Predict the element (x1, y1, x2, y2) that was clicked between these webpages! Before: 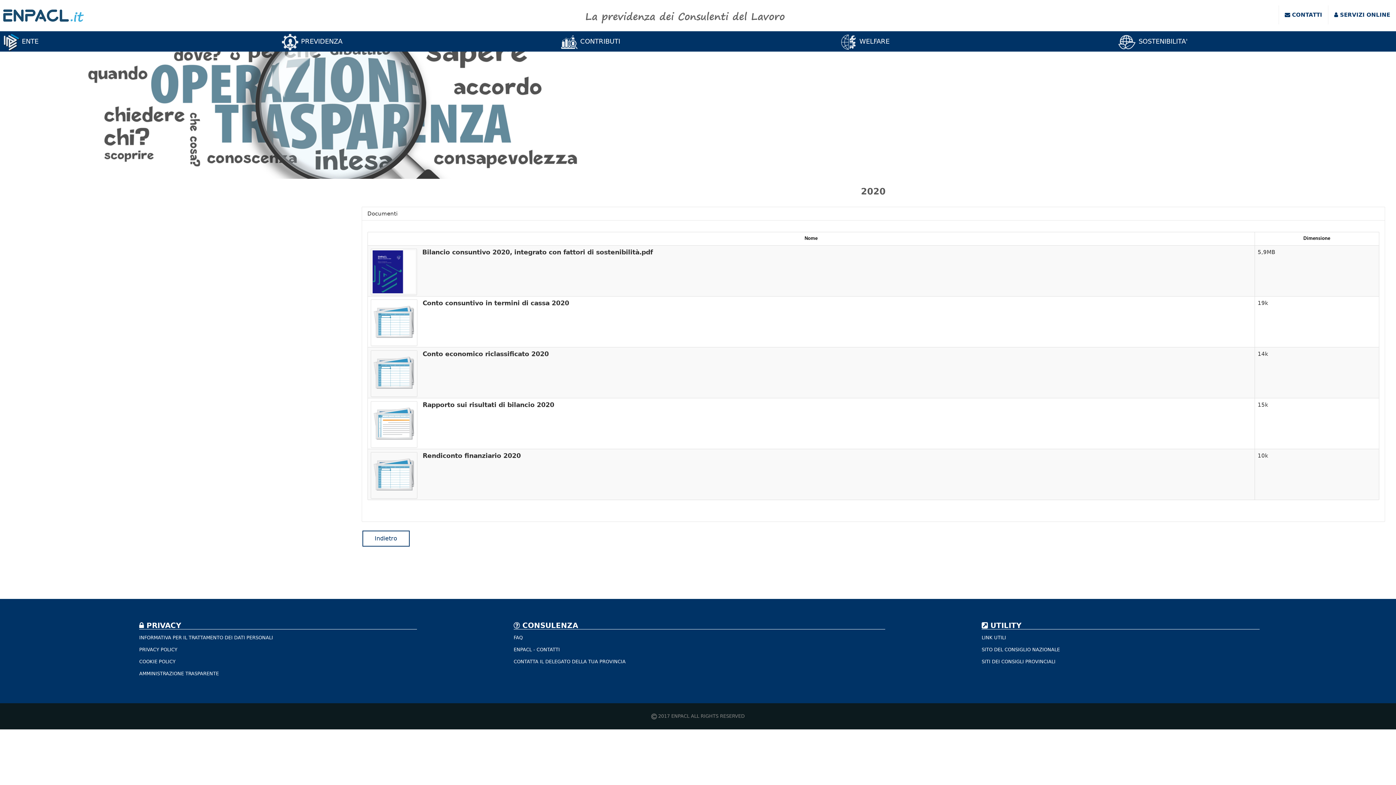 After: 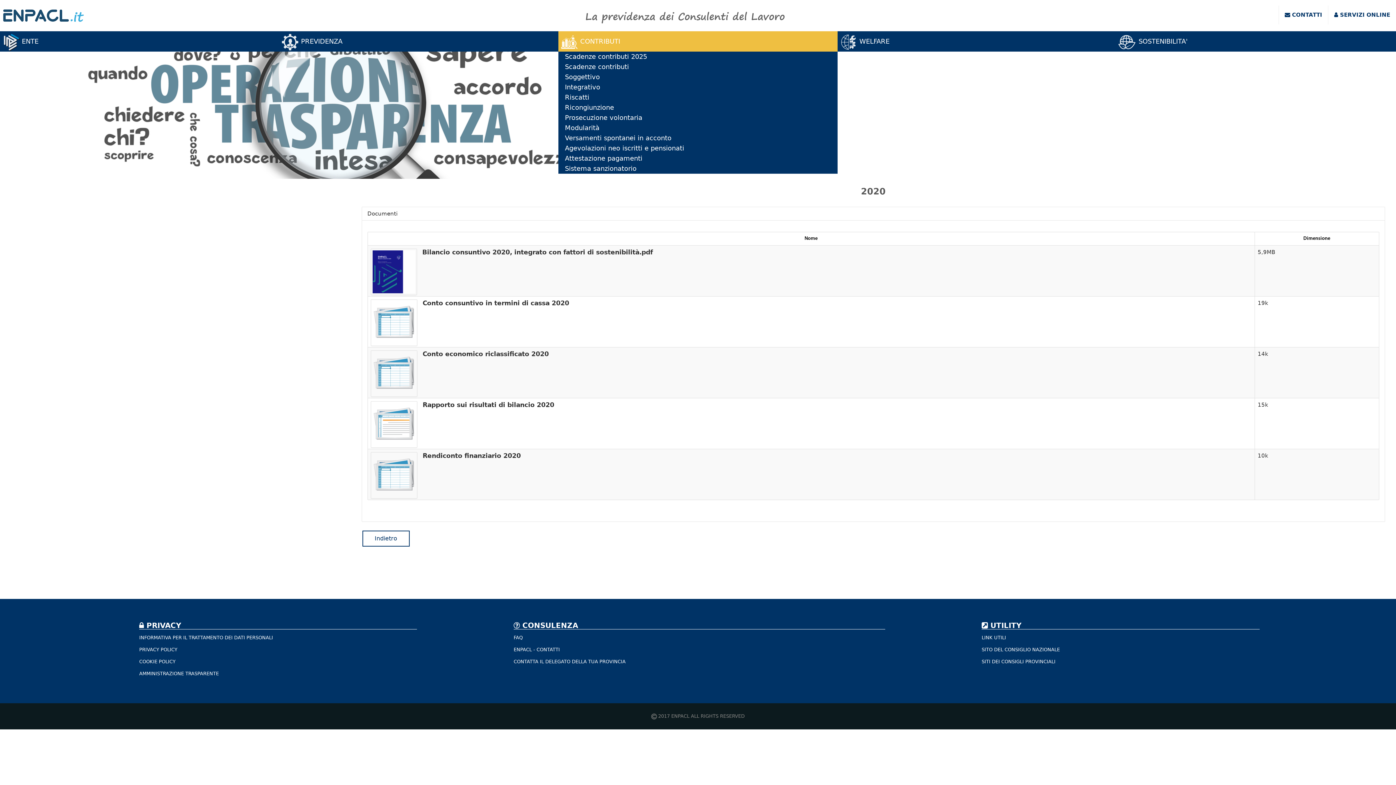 Action: bbox: (558, 31, 837, 51) label: CONTRIBUTI